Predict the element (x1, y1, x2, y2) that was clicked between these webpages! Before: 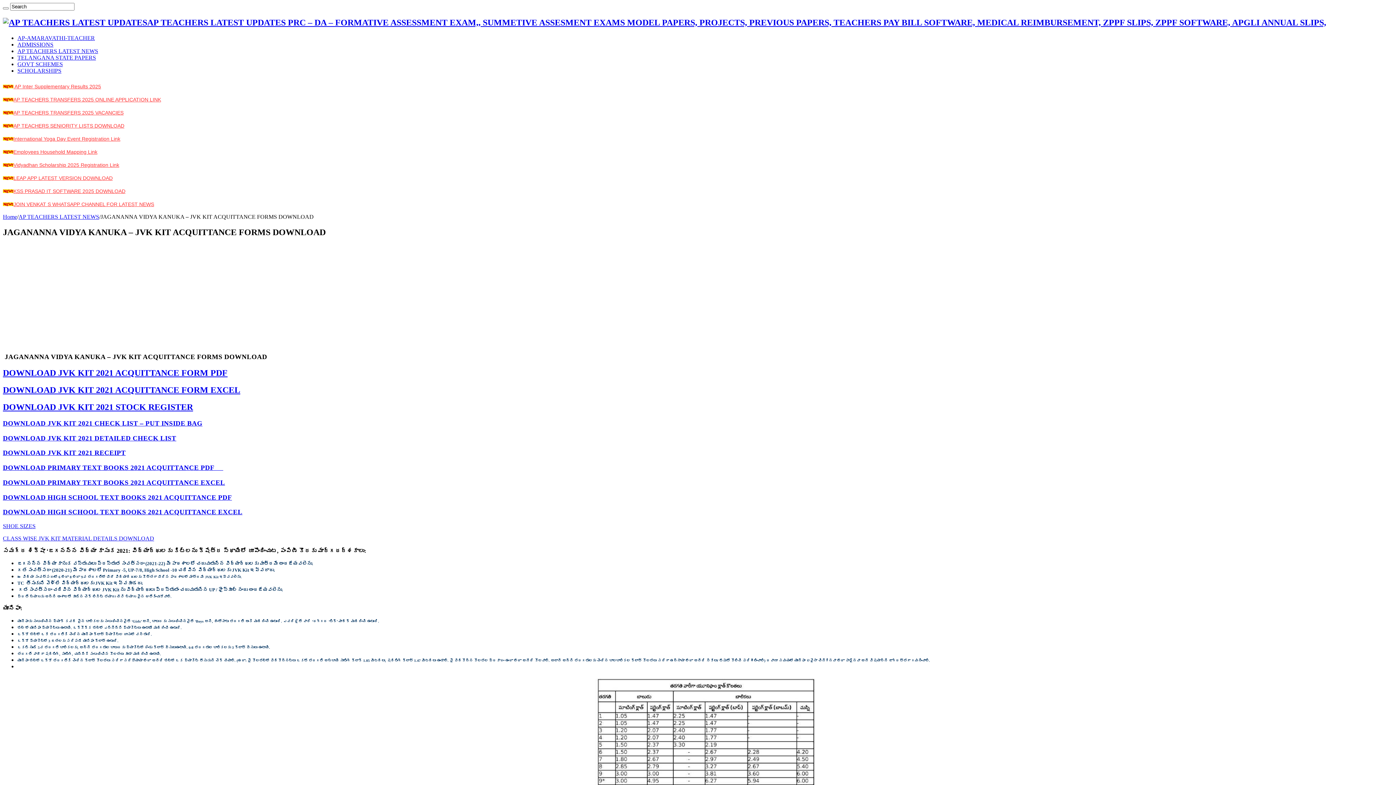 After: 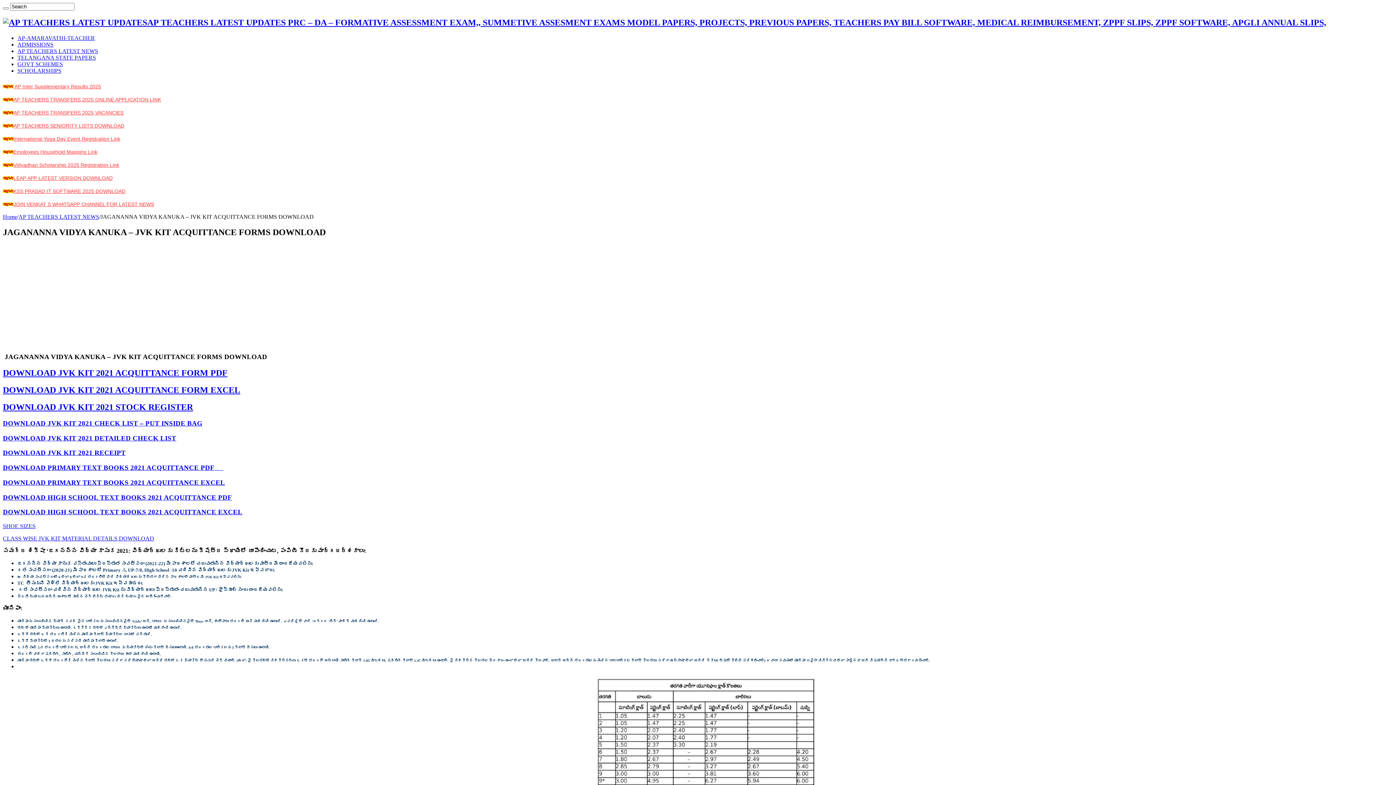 Action: label:  AP Inter Supplementary Results 2025 bbox: (13, 83, 101, 89)